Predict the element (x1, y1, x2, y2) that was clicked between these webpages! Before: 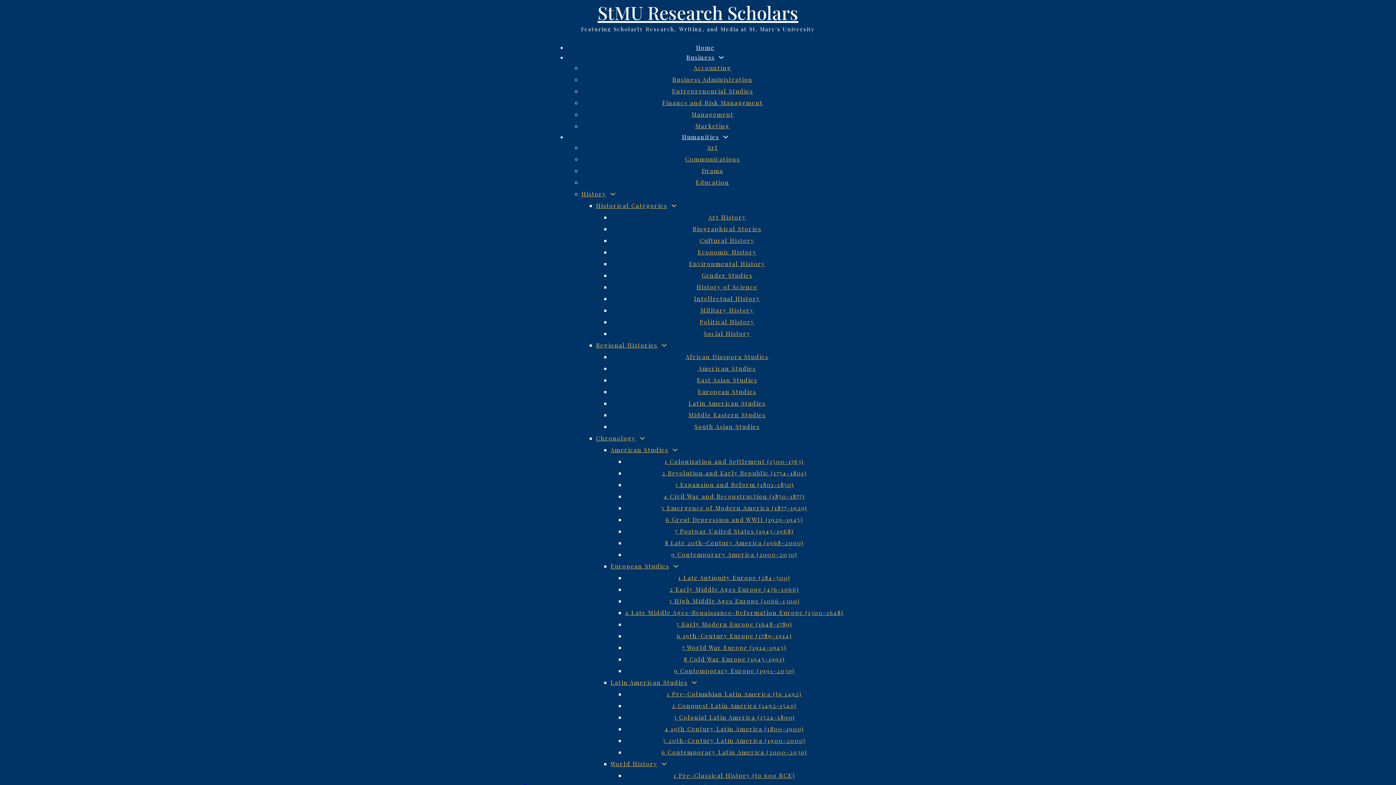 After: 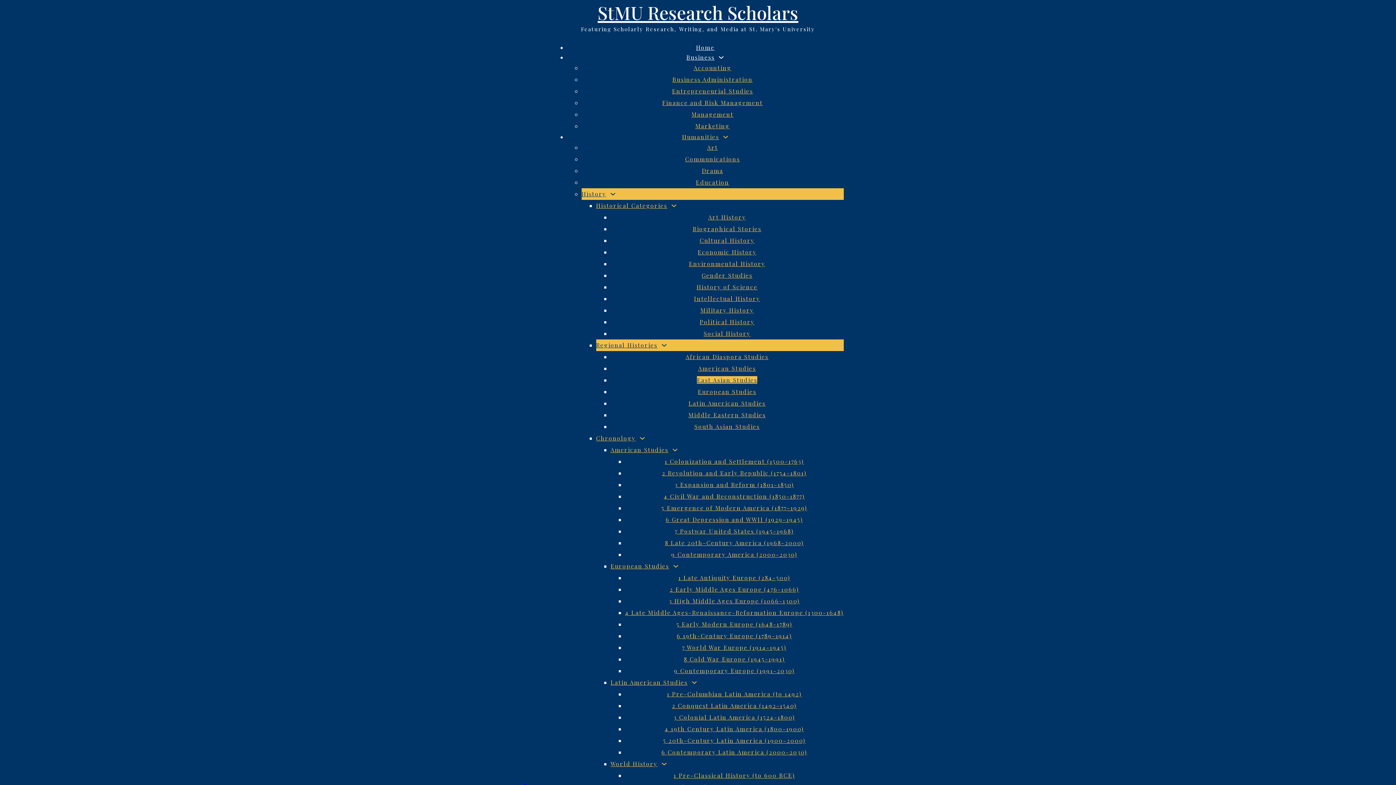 Action: bbox: (697, 376, 757, 384) label: East Asian Studies